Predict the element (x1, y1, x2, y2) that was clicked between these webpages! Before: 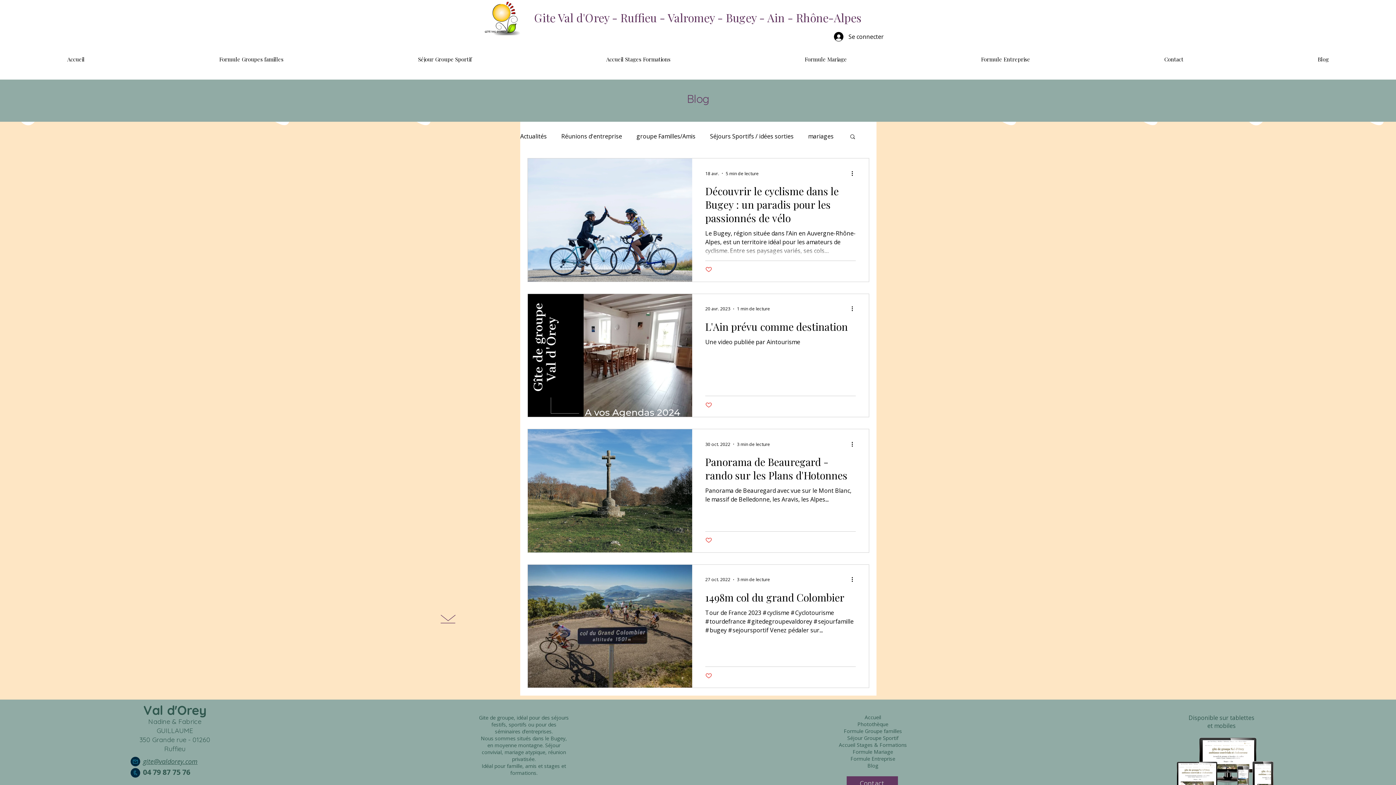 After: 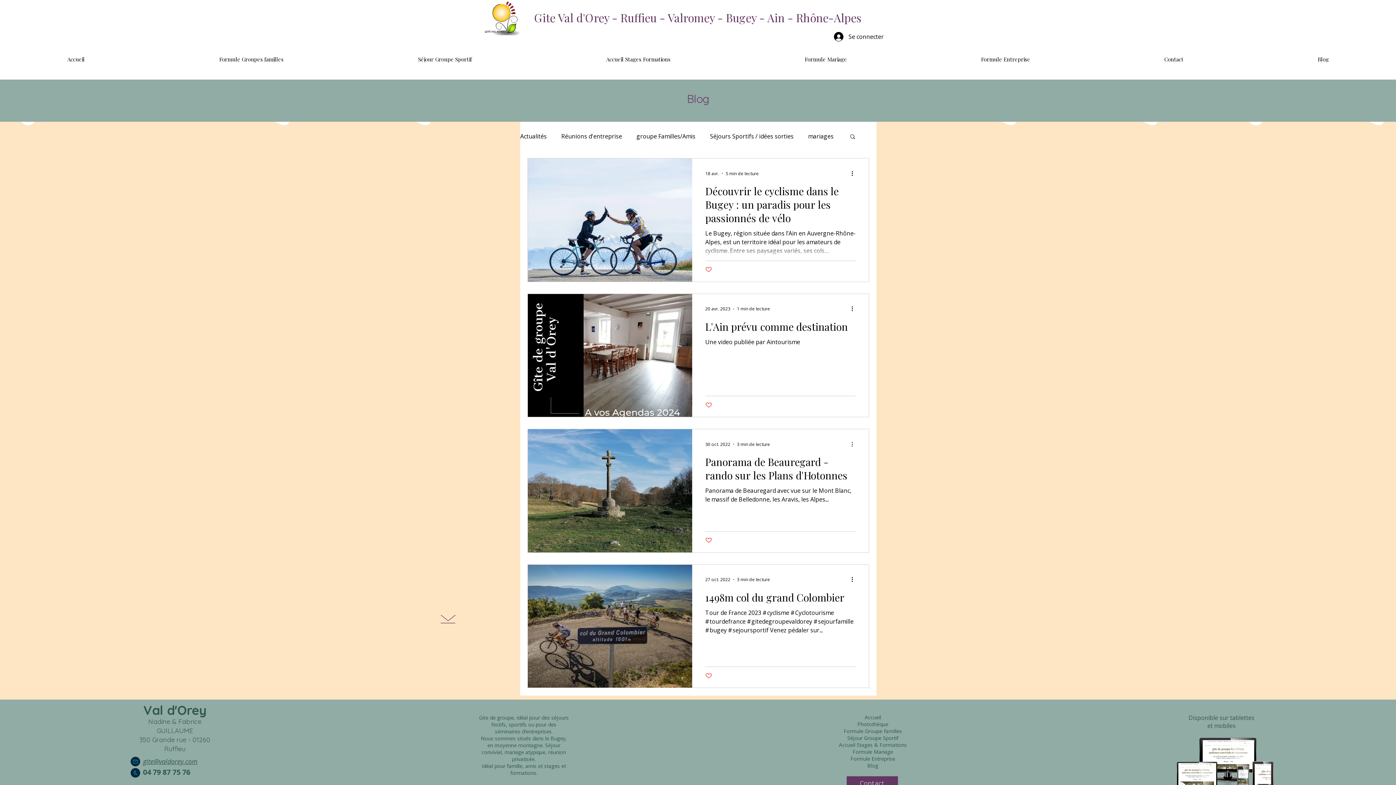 Action: bbox: (850, 440, 859, 448) label: Plus d'actions